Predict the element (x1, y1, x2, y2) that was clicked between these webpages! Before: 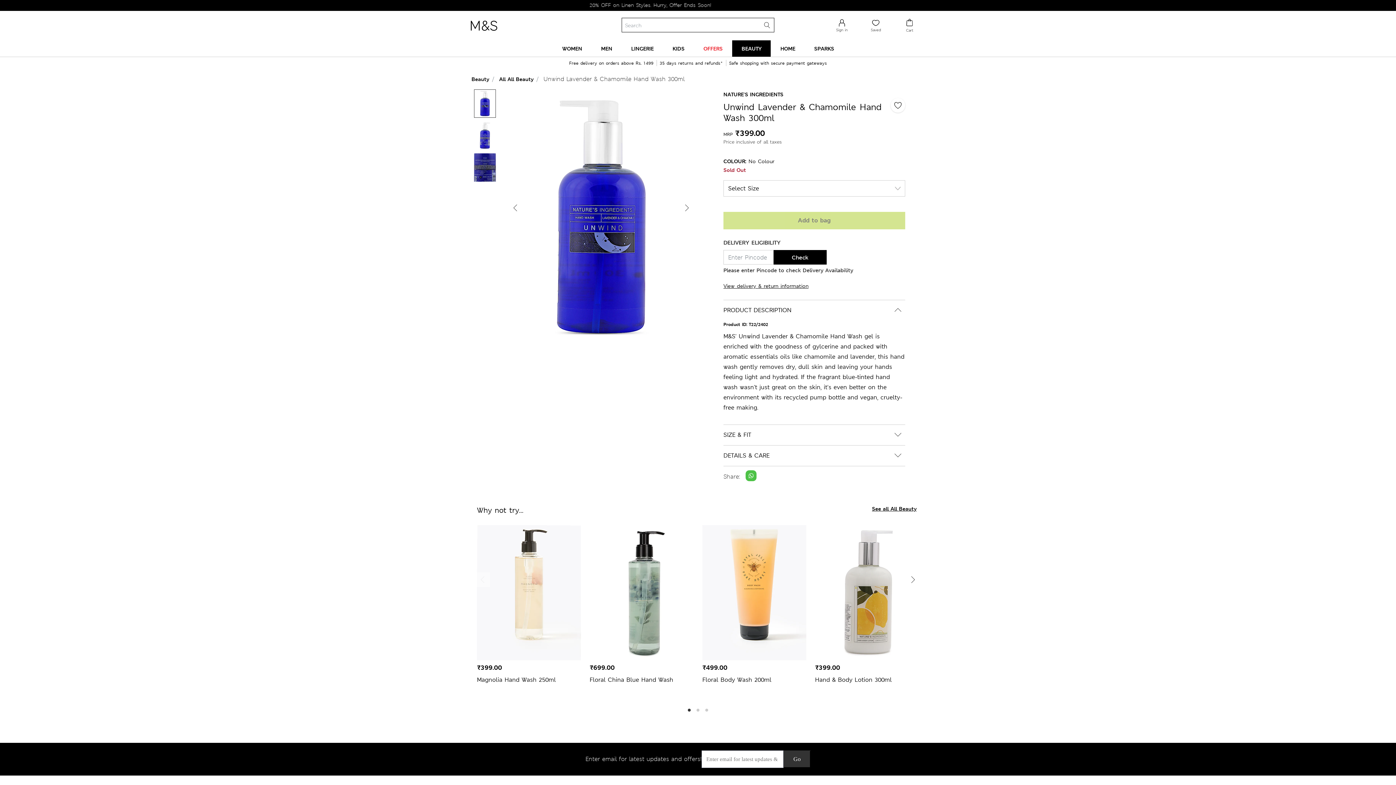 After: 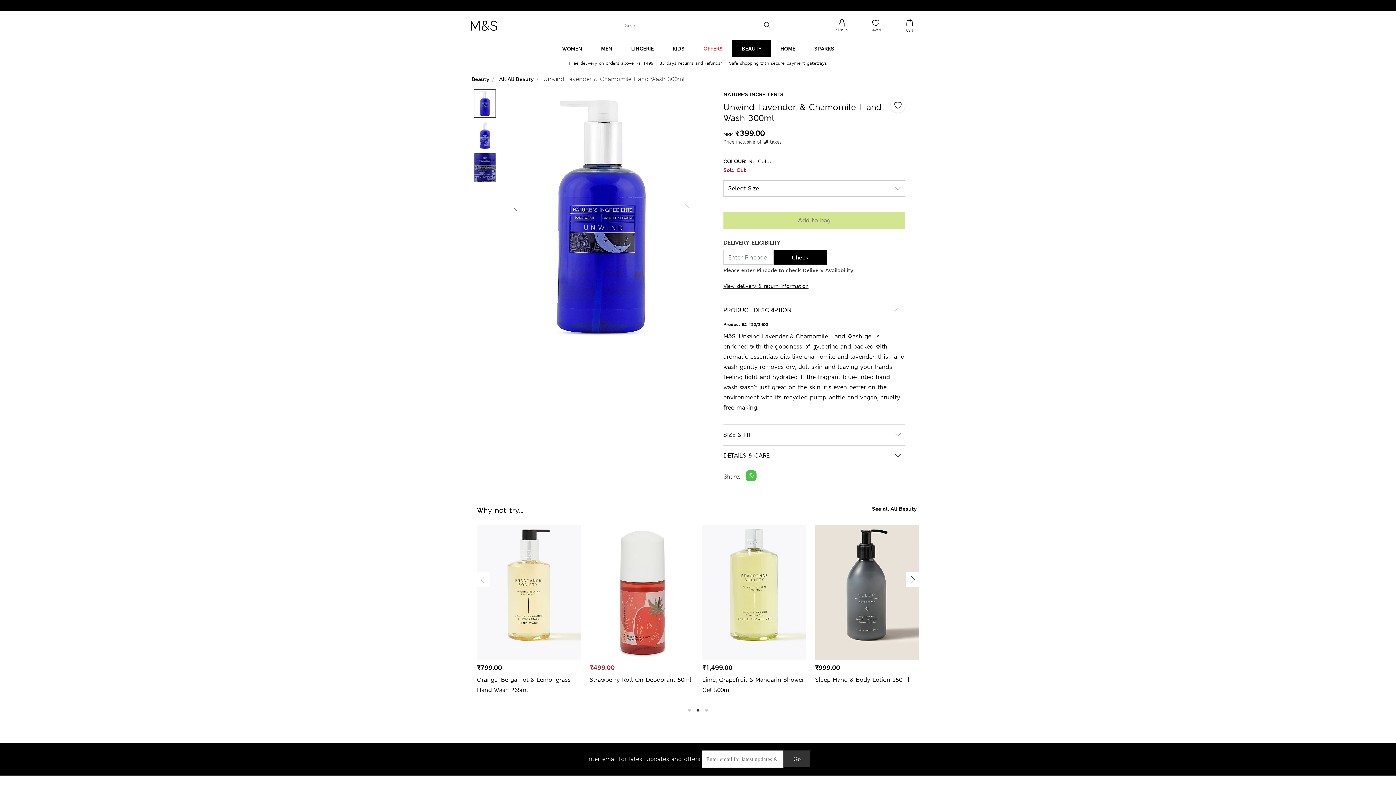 Action: bbox: (906, 572, 920, 587)